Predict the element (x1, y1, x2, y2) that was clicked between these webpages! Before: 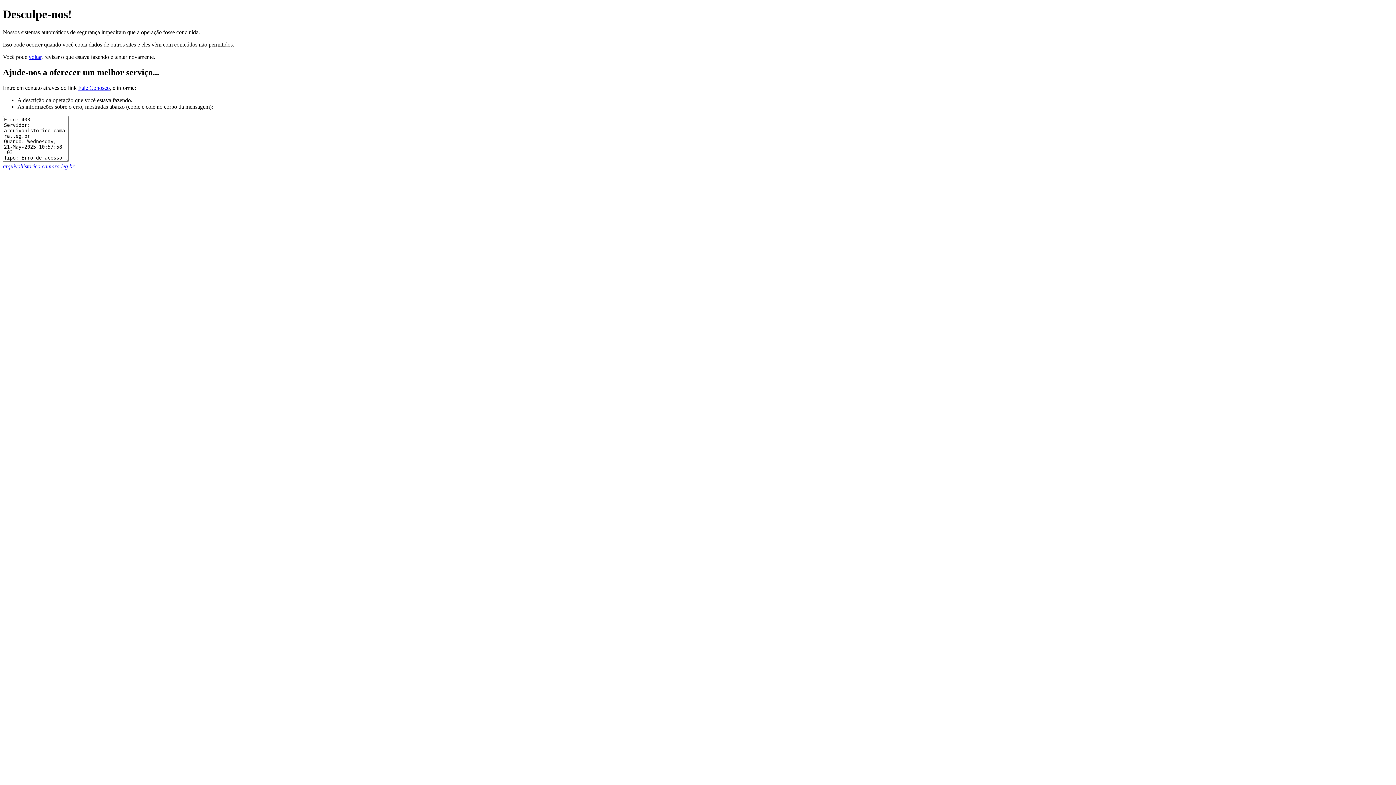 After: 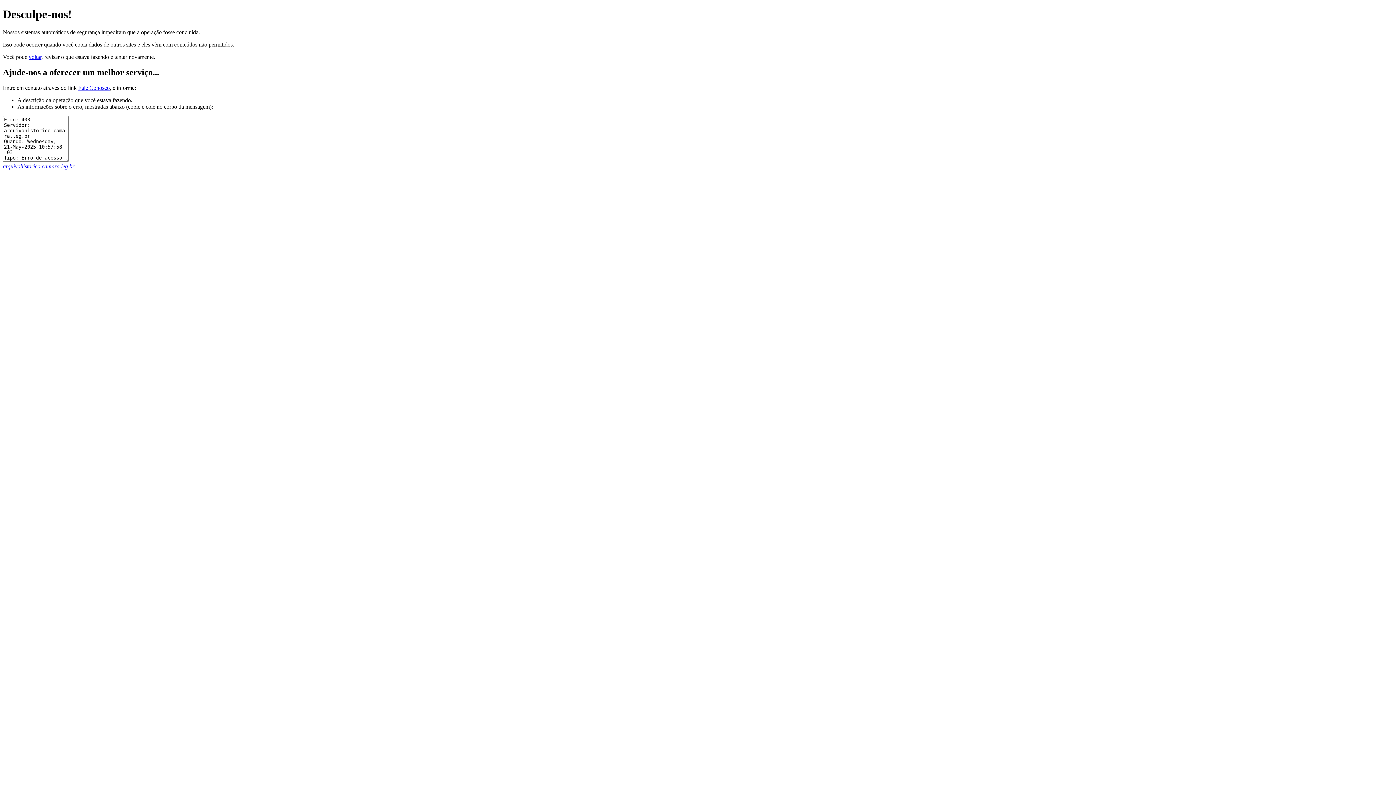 Action: bbox: (78, 84, 109, 90) label: Fale Conosco